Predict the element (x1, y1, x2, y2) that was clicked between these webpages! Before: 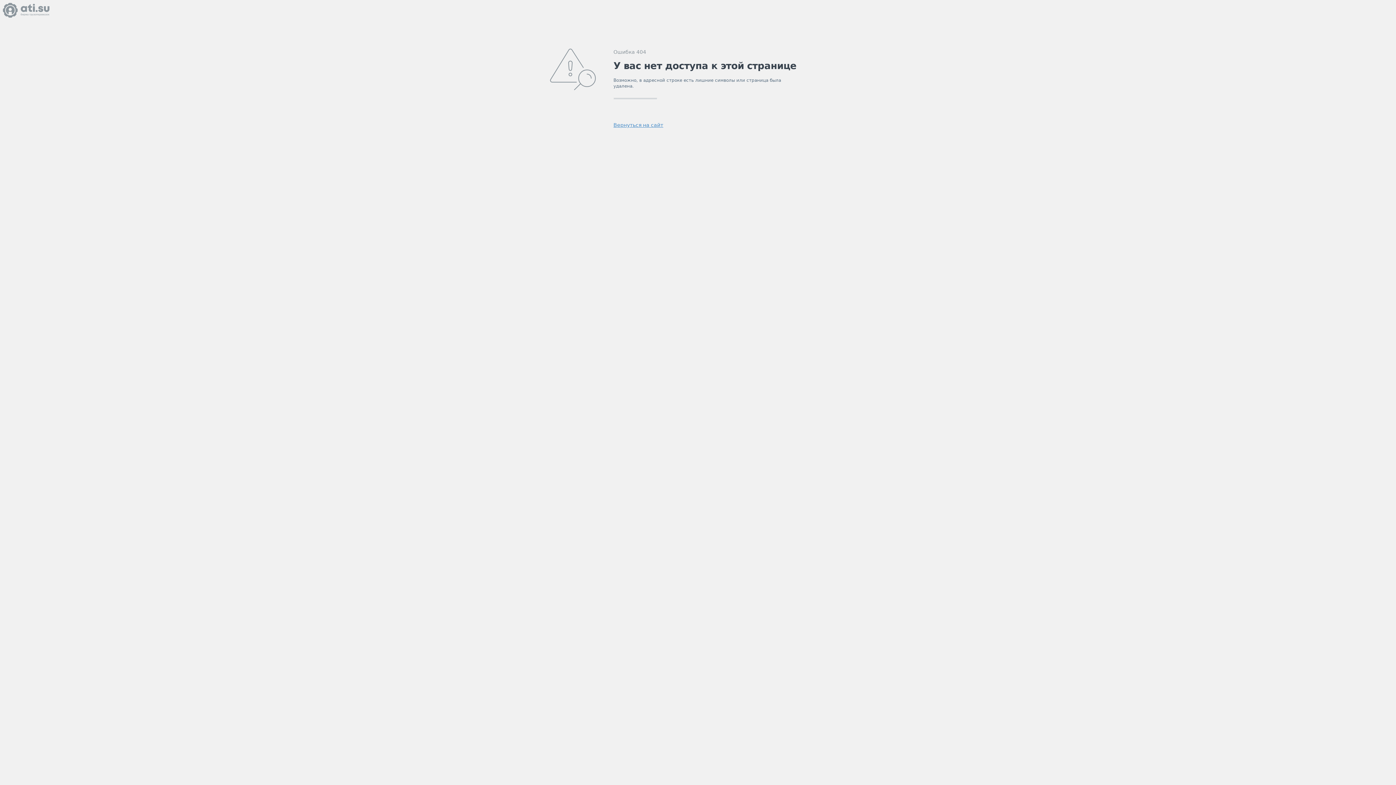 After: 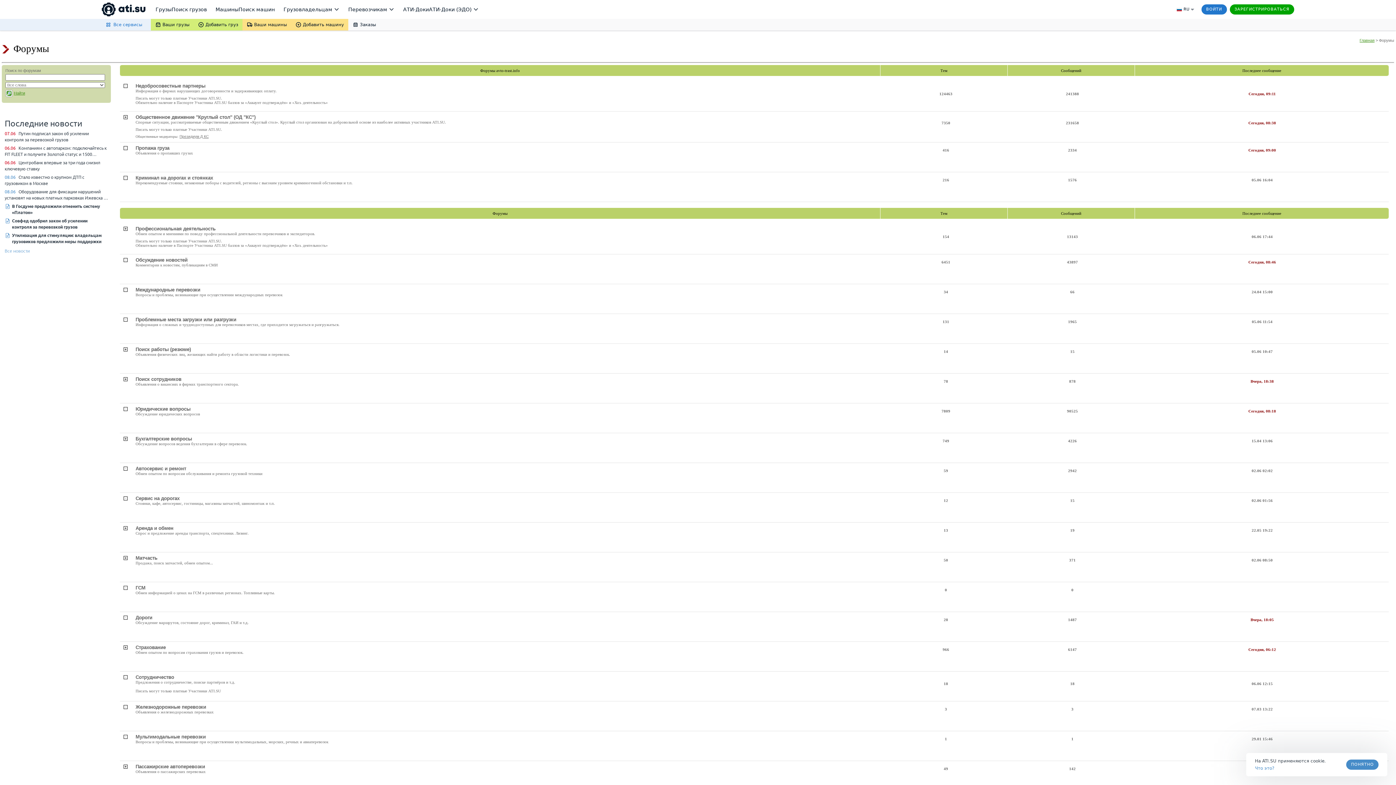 Action: bbox: (613, 122, 663, 128) label: Вернуться на сайт